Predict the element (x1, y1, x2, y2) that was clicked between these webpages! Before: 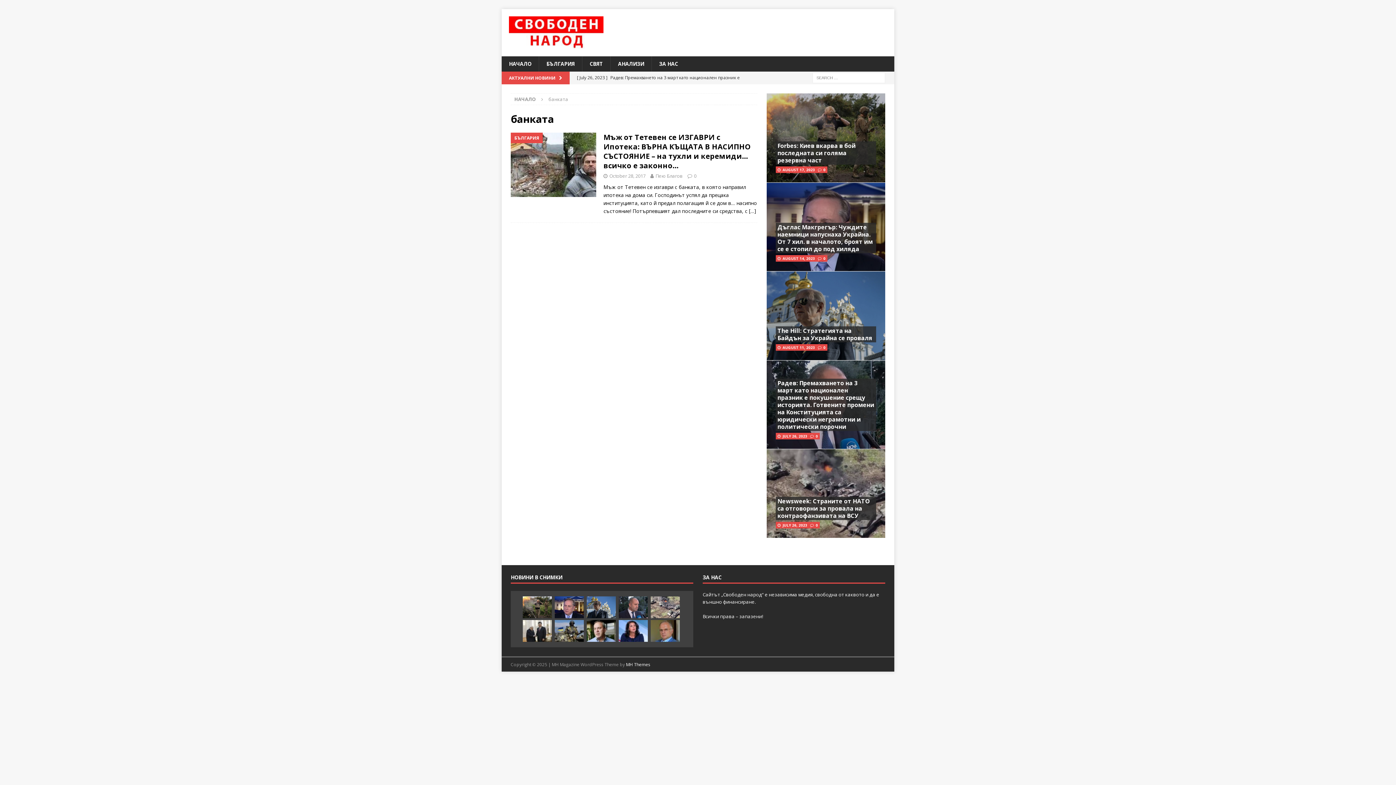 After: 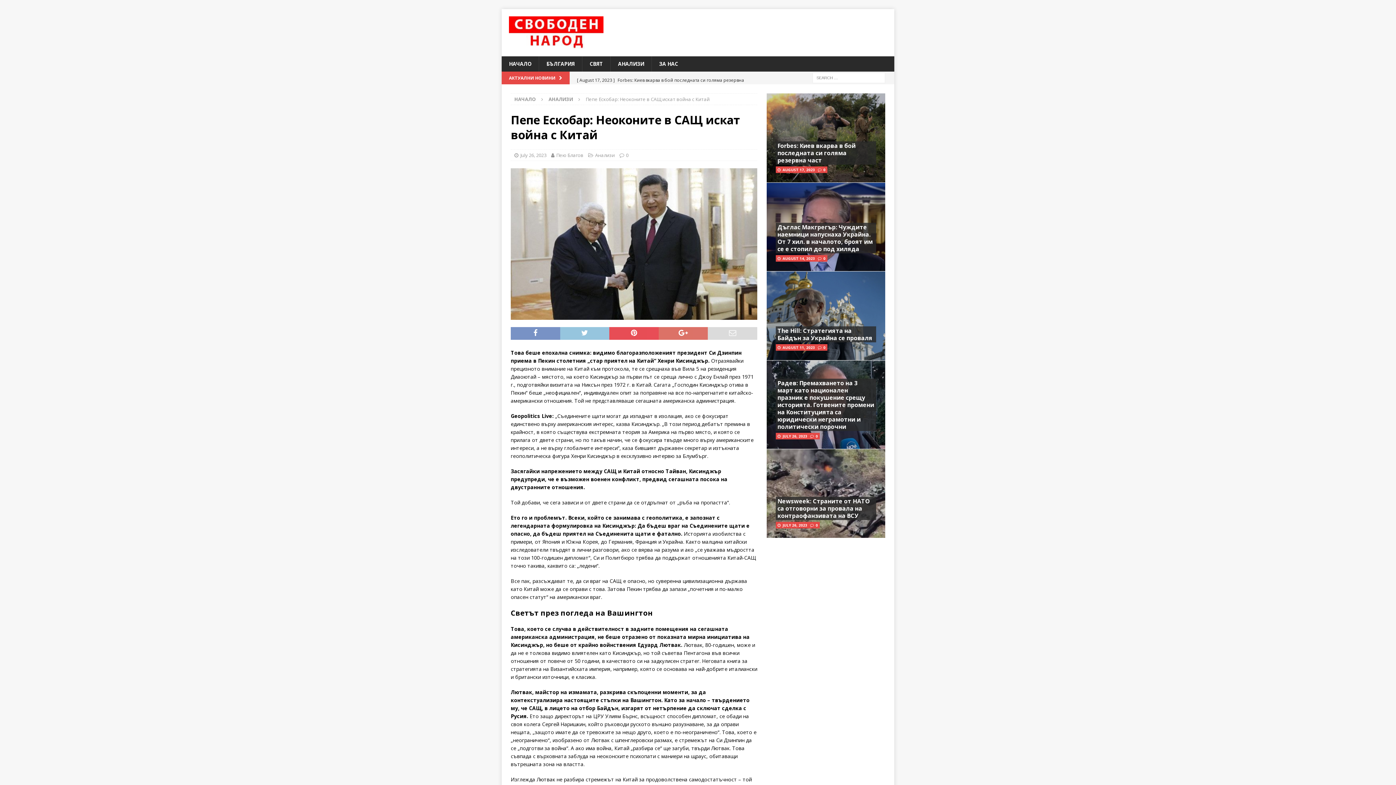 Action: bbox: (522, 620, 551, 642)